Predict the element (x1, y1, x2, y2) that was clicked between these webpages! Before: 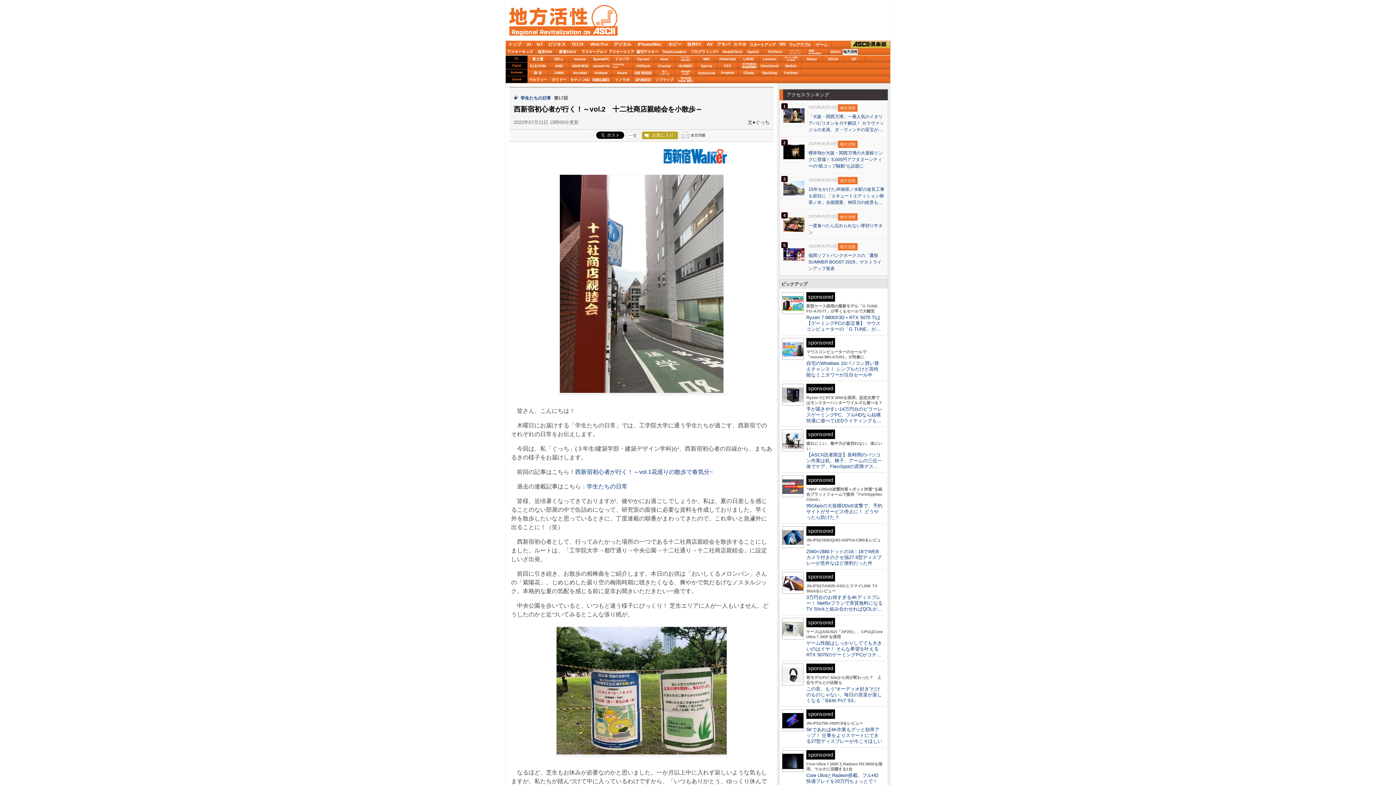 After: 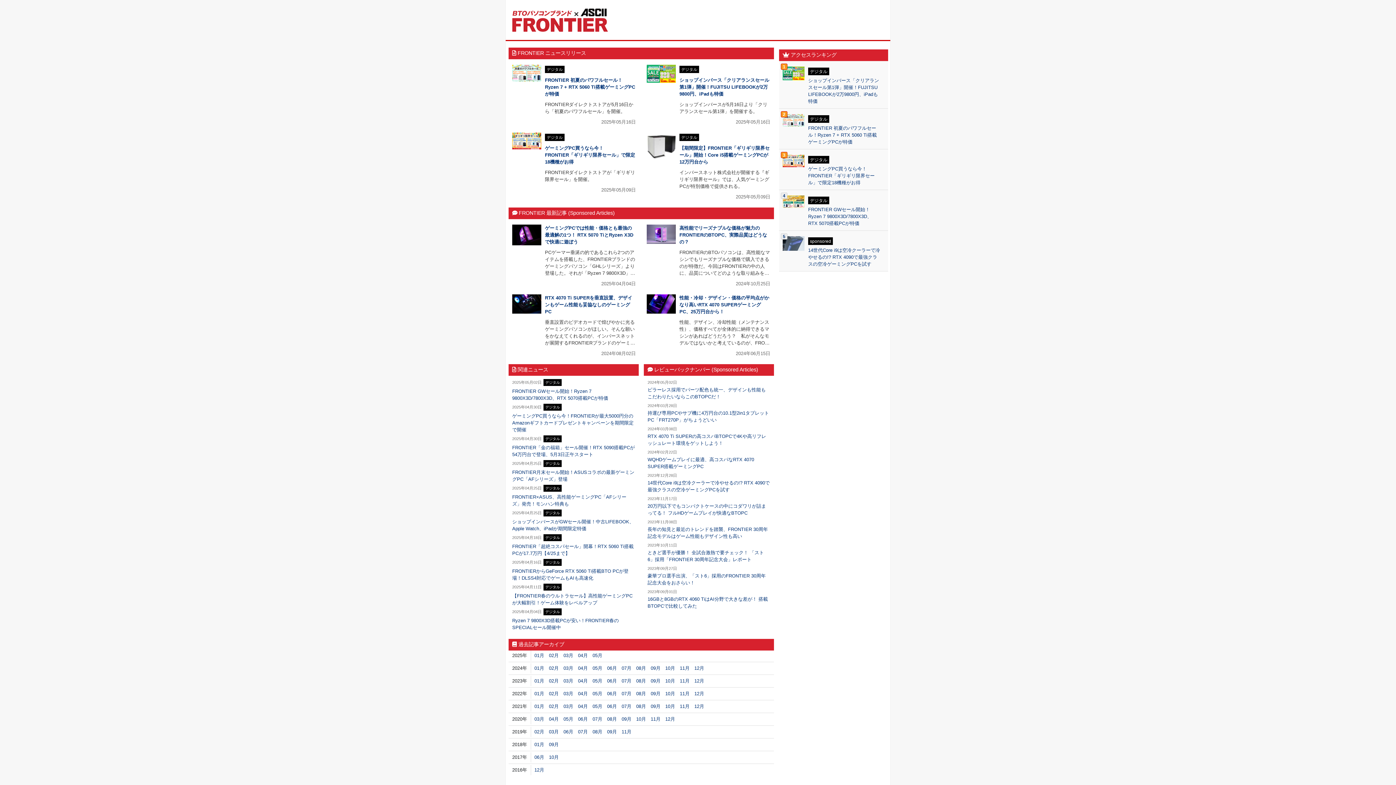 Action: bbox: (717, 55, 738, 62) label: FRONTIER